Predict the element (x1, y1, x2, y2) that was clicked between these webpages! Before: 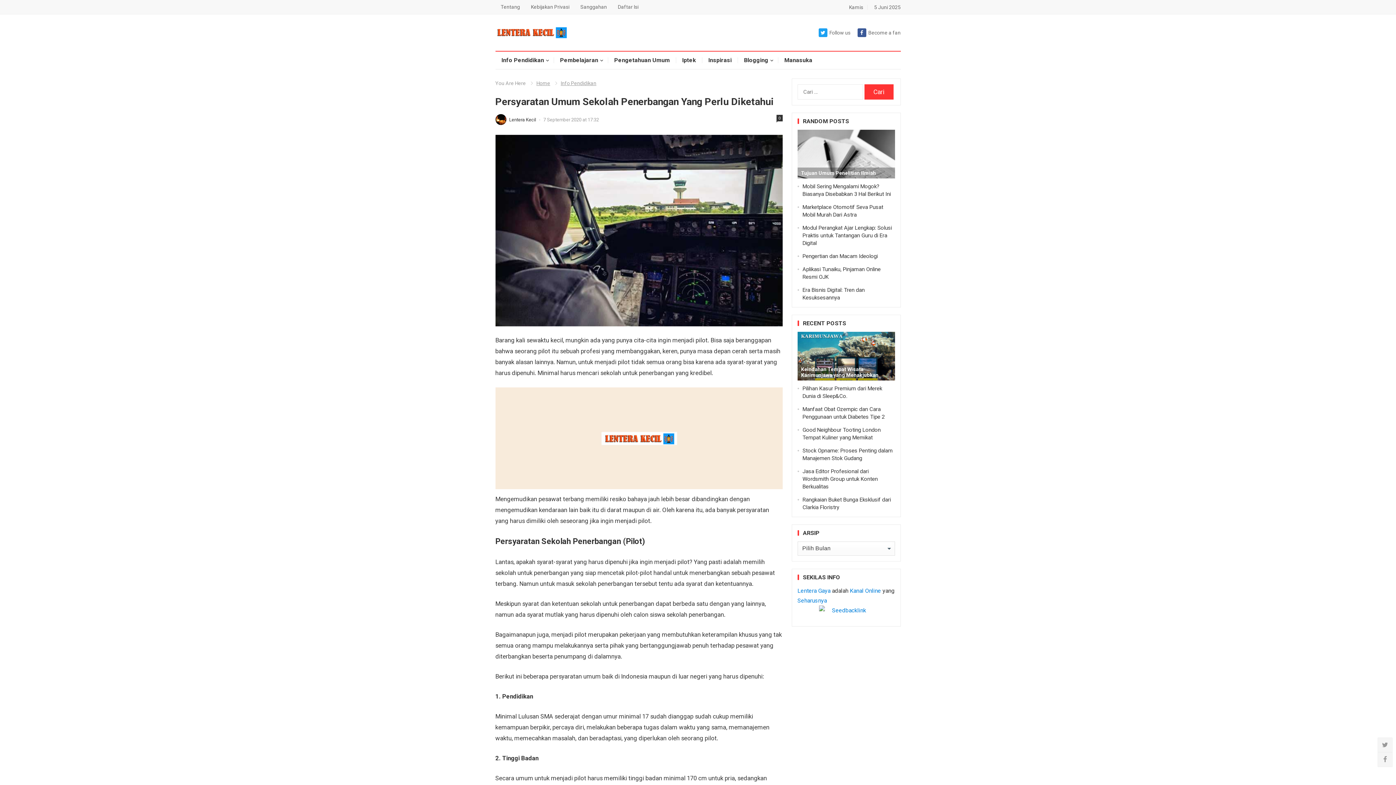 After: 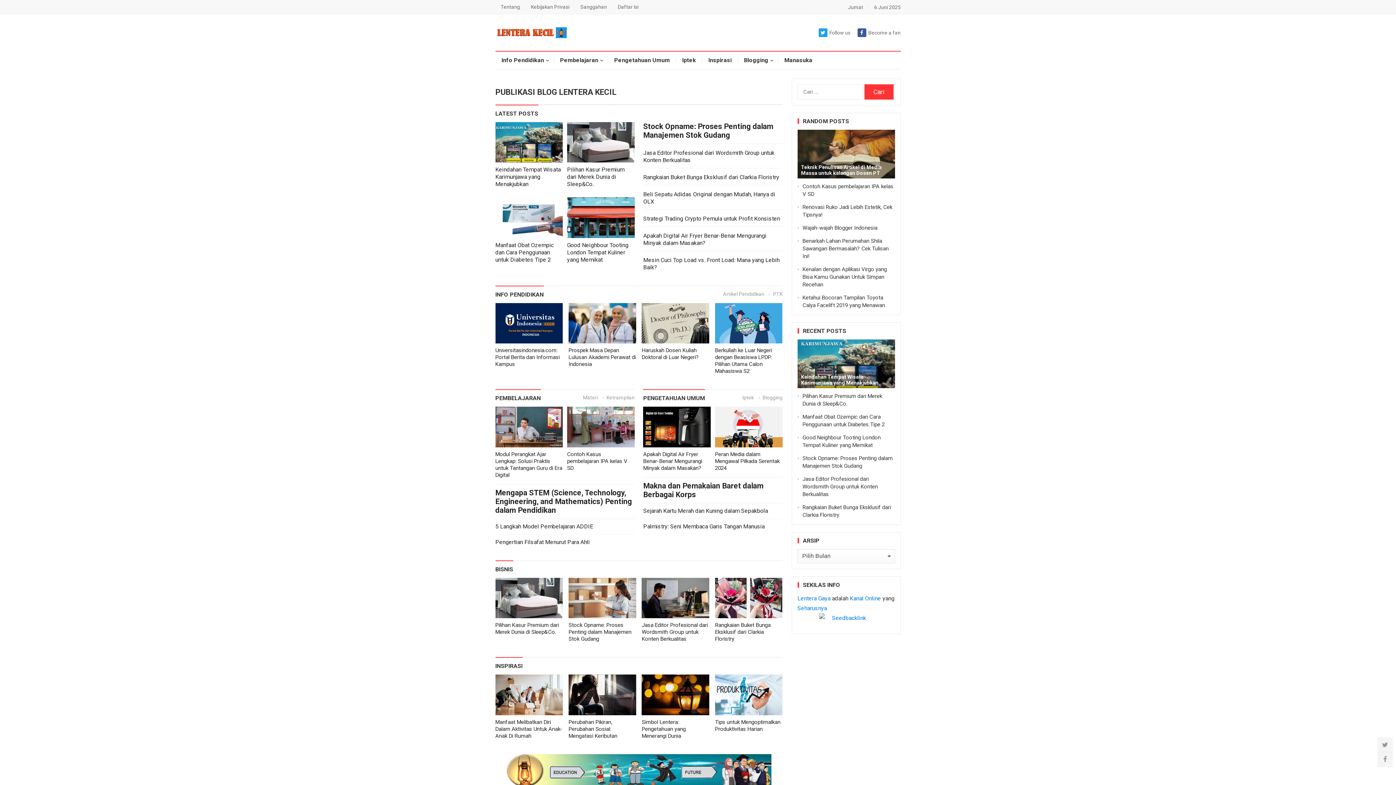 Action: bbox: (496, 28, 566, 35)